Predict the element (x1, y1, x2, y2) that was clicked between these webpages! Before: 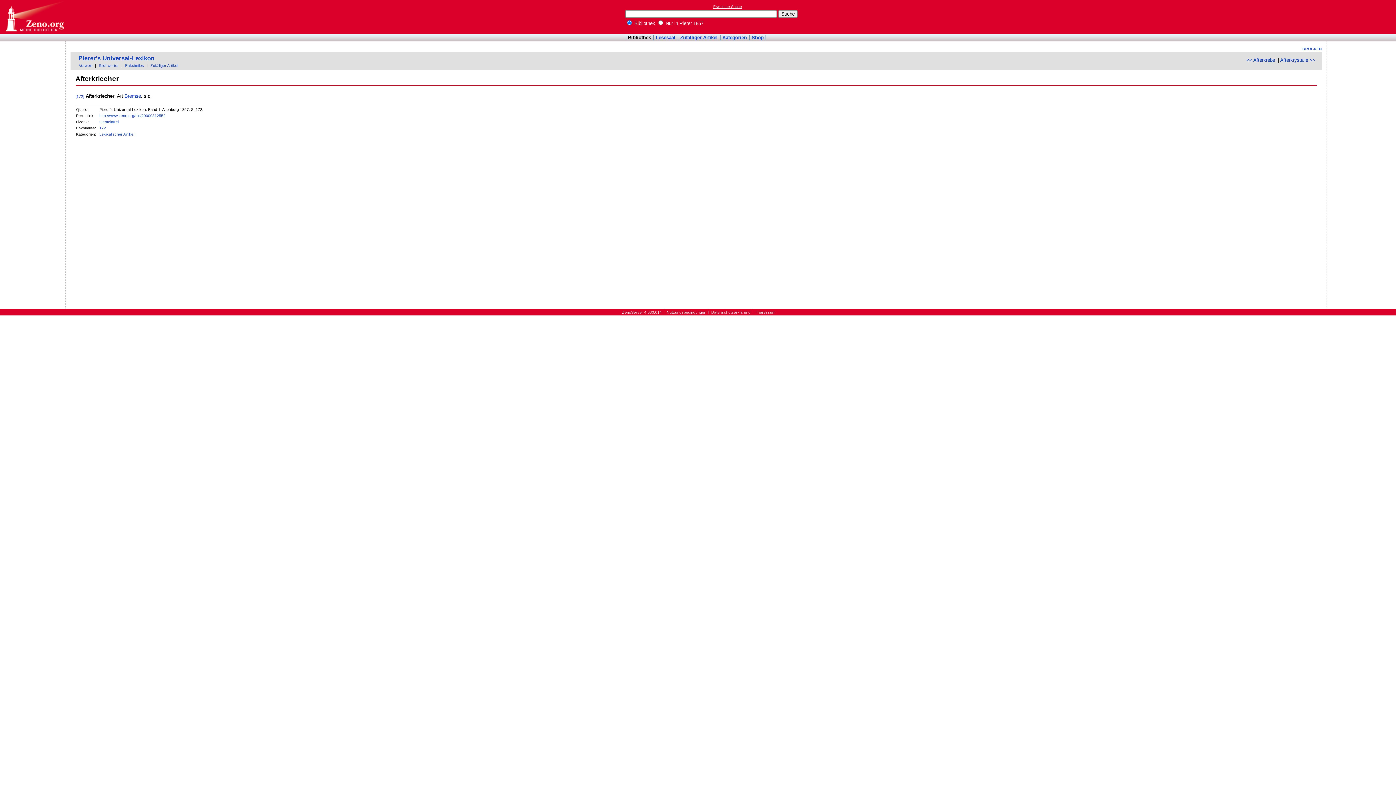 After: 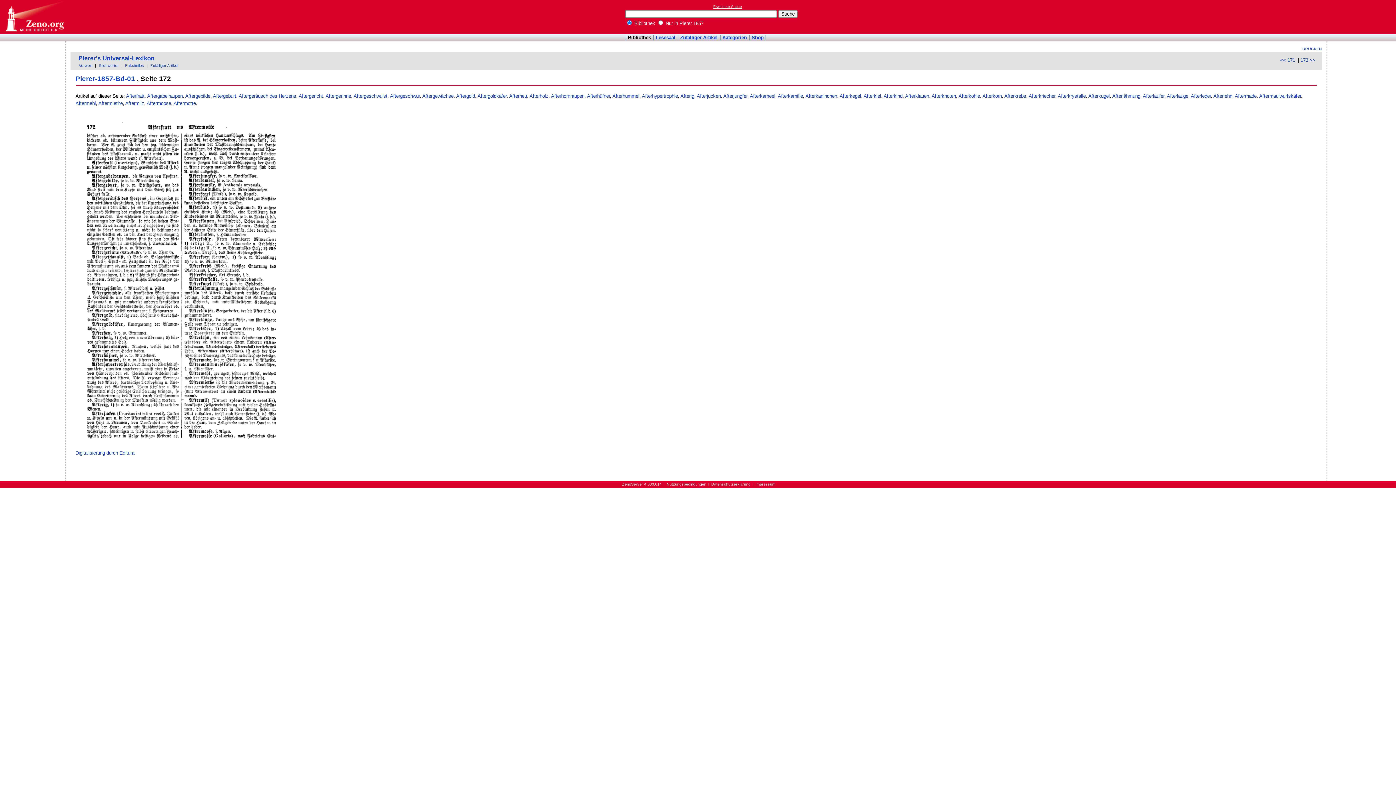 Action: bbox: (99, 125, 105, 130) label: 172